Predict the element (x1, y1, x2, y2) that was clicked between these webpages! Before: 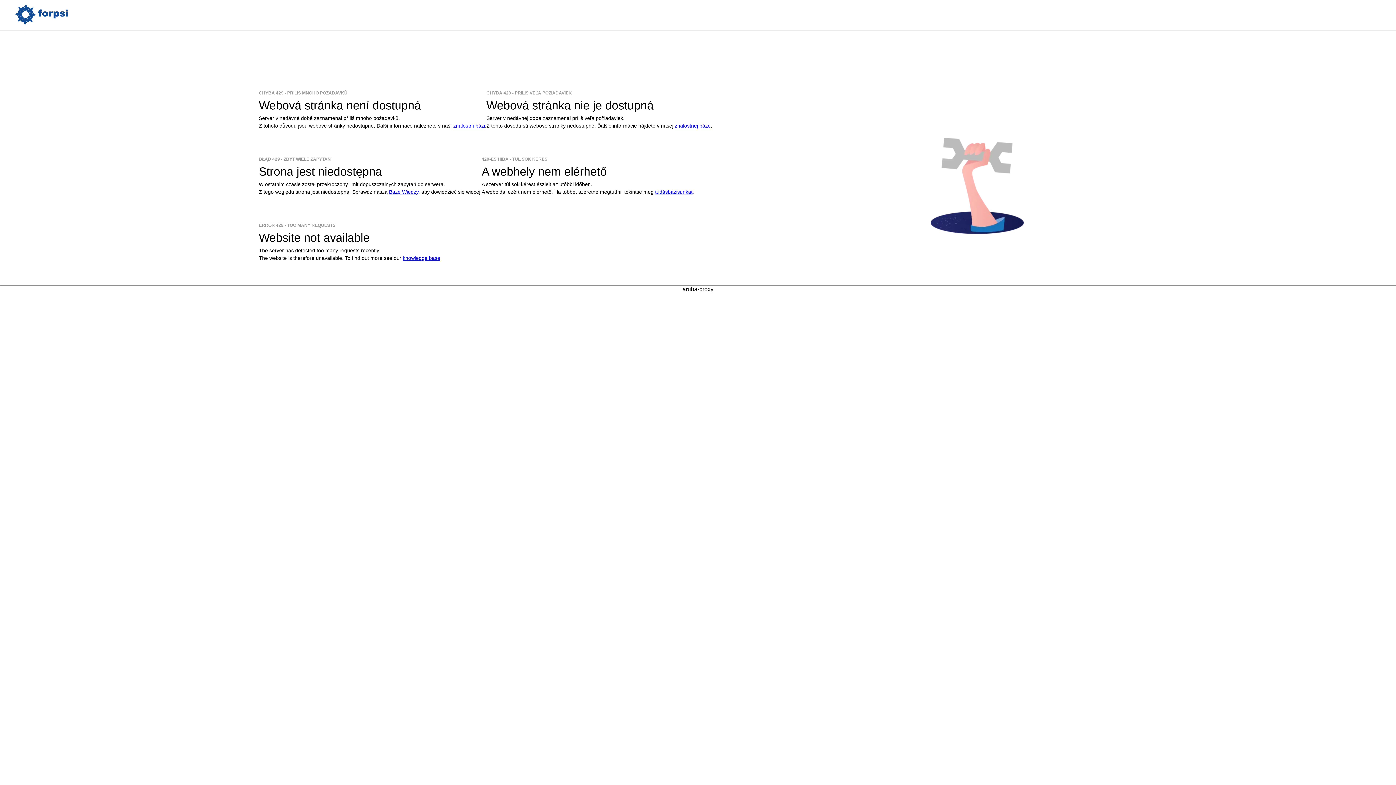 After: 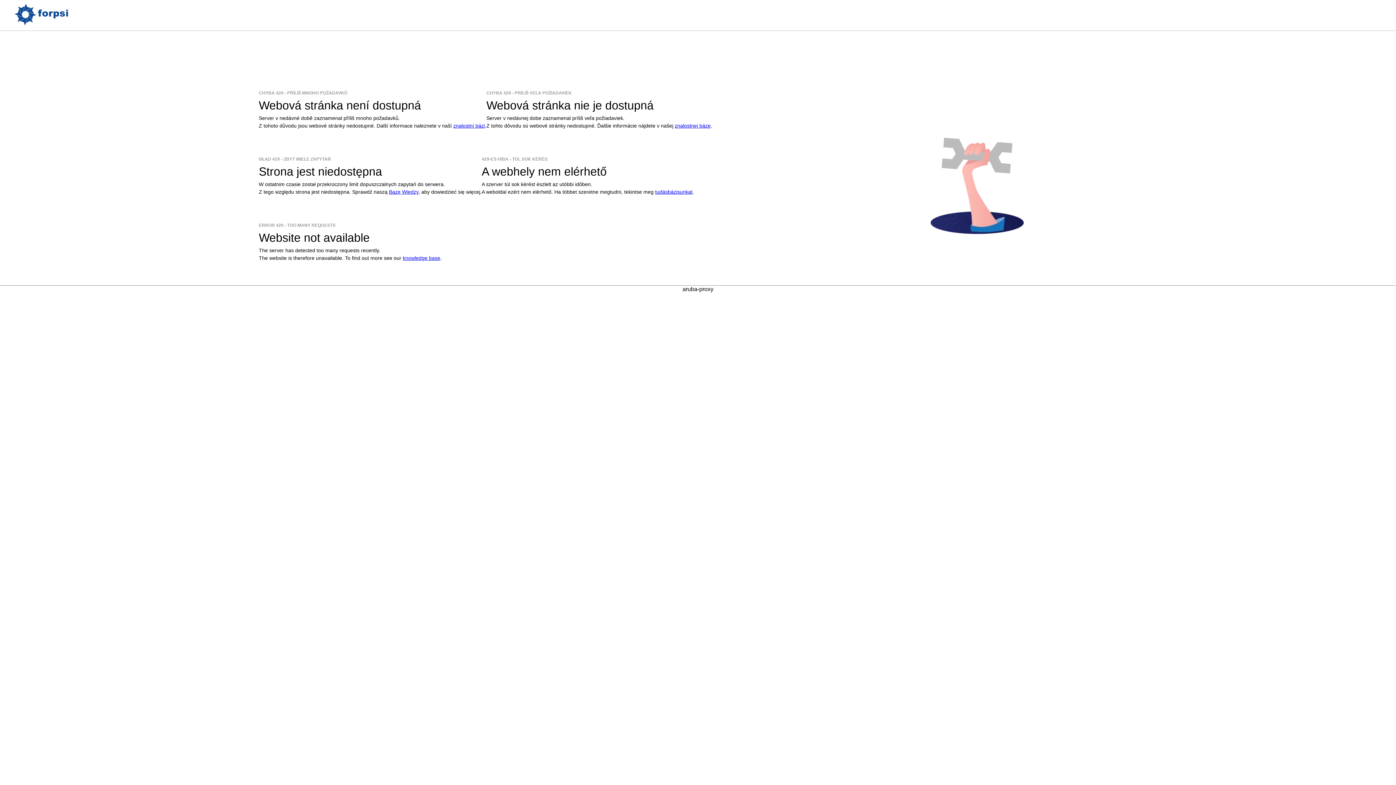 Action: bbox: (655, 188, 692, 194) label: tudásbázisunkat